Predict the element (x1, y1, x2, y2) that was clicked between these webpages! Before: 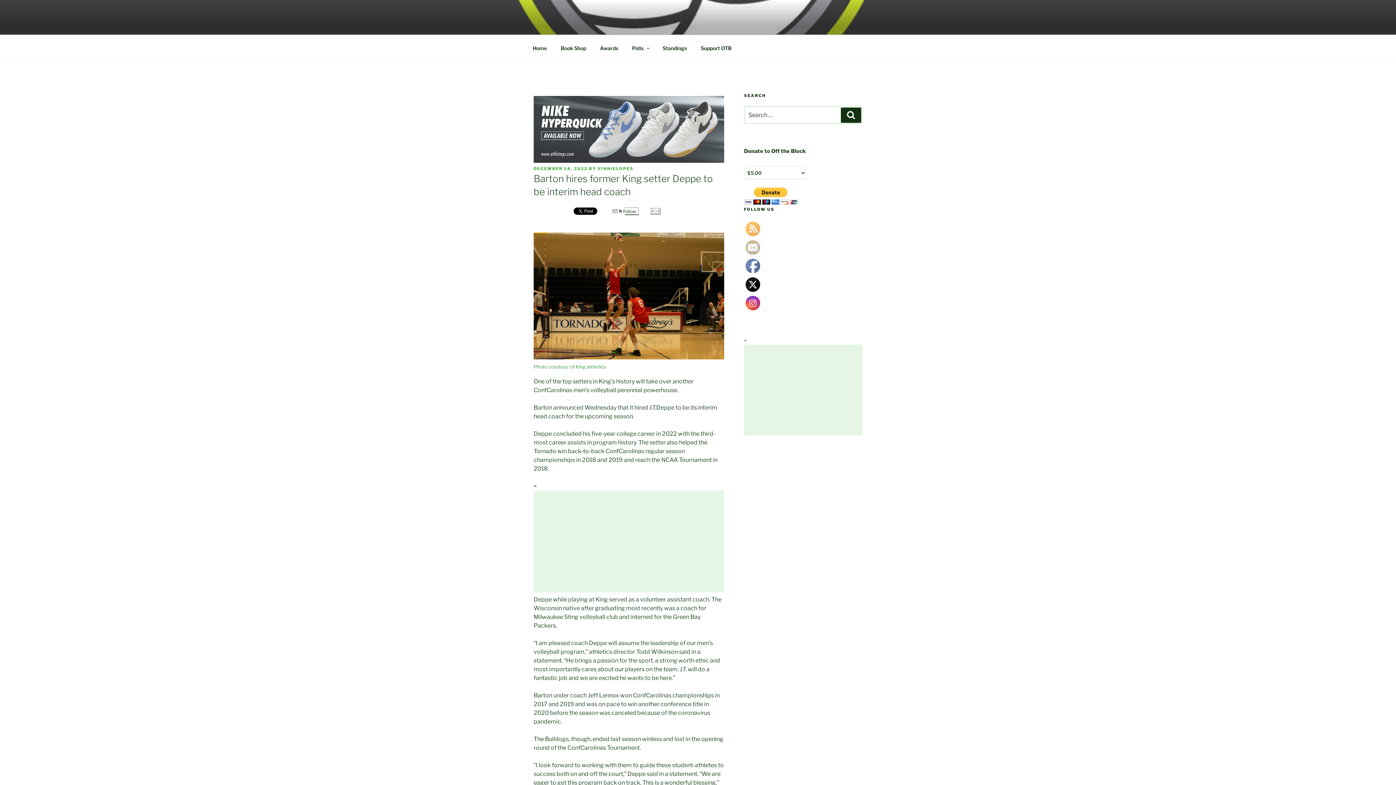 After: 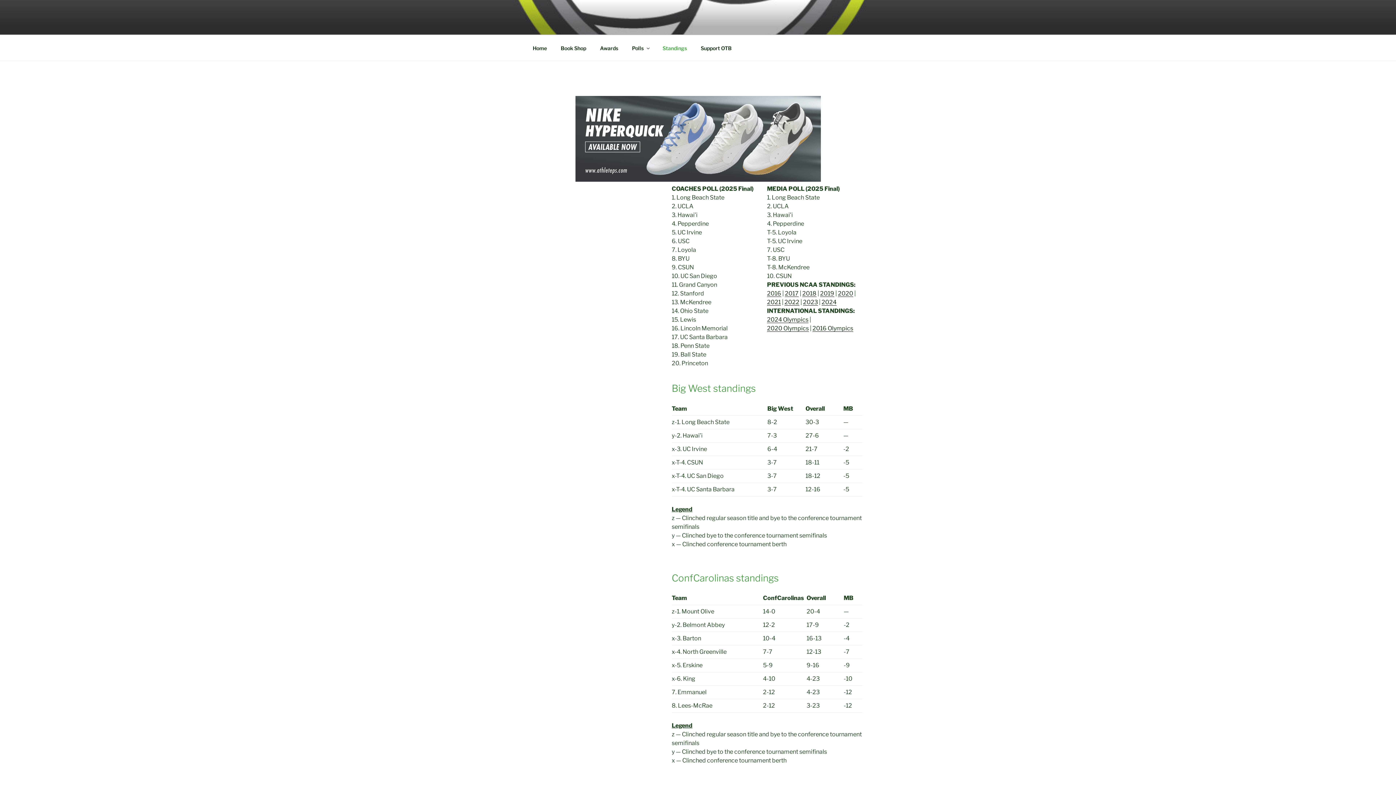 Action: label: Standings bbox: (656, 39, 693, 56)